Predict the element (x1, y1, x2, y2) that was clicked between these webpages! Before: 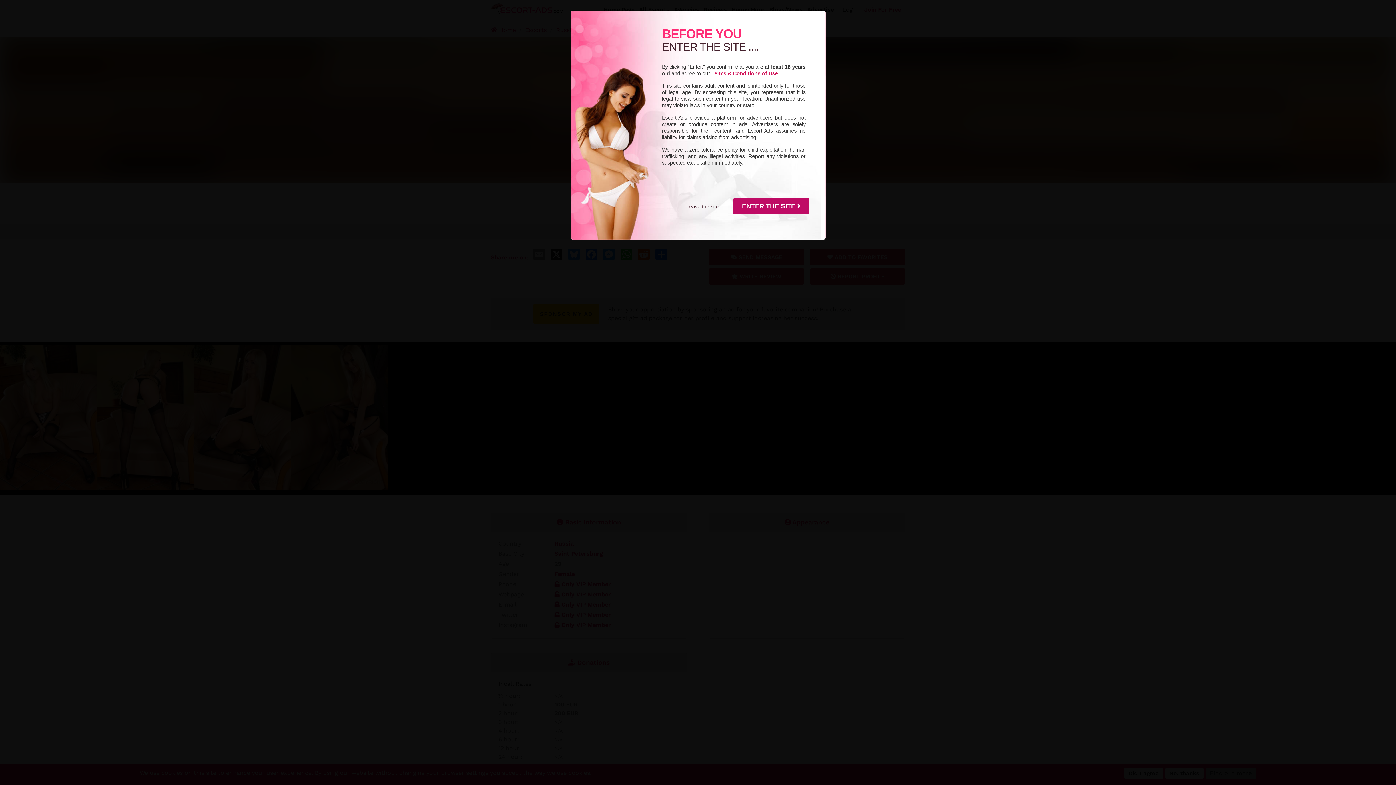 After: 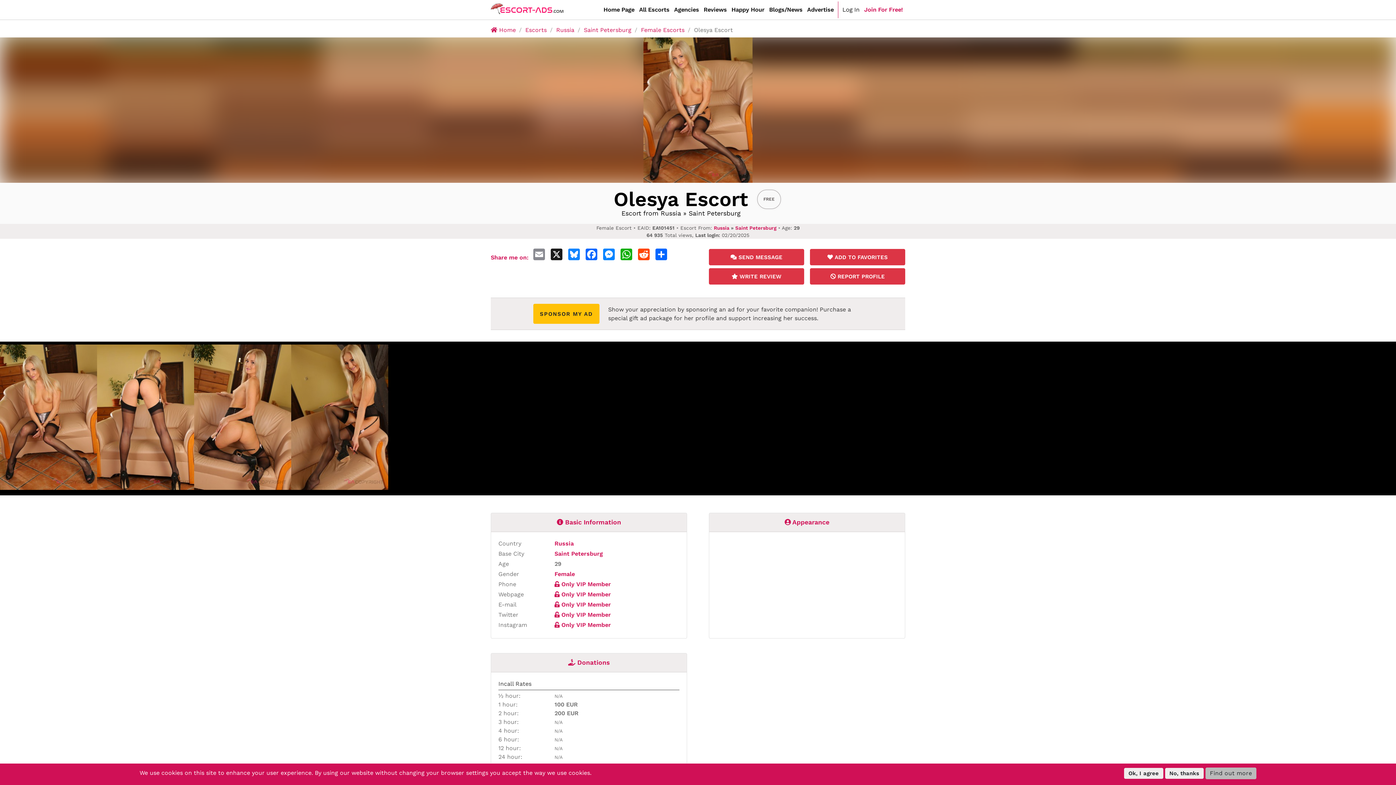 Action: bbox: (733, 198, 809, 214) label: ENTER THE SITE 